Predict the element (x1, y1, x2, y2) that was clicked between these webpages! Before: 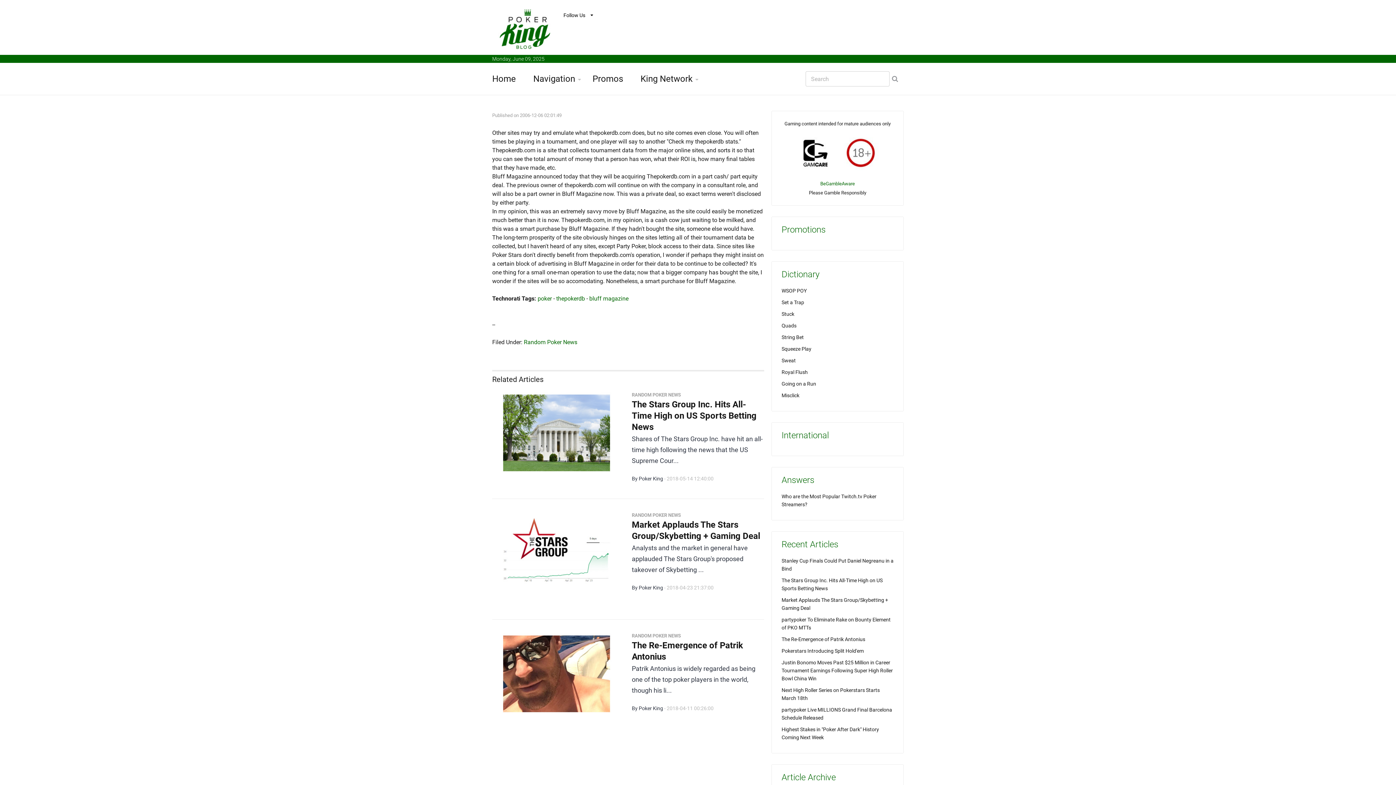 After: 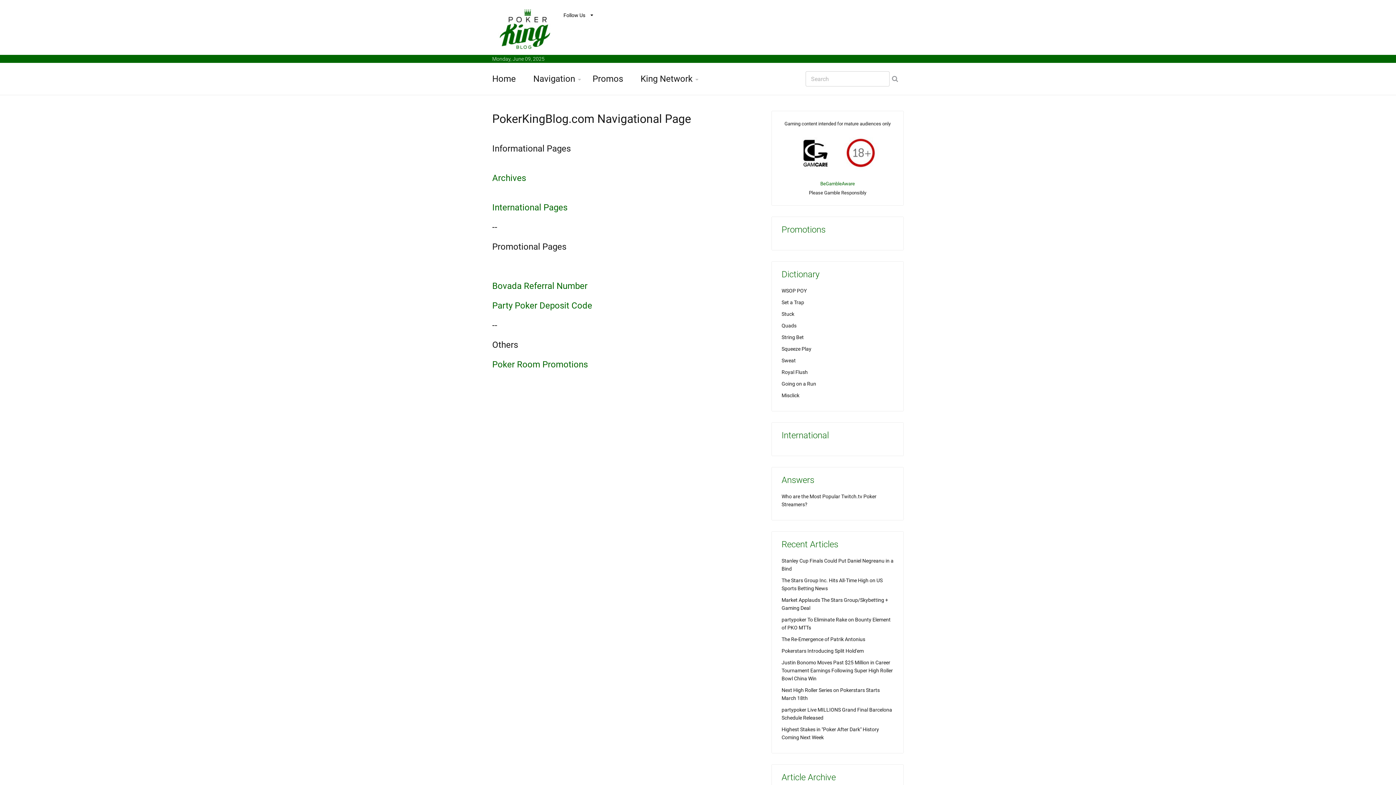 Action: bbox: (640, 62, 692, 94) label: King Network